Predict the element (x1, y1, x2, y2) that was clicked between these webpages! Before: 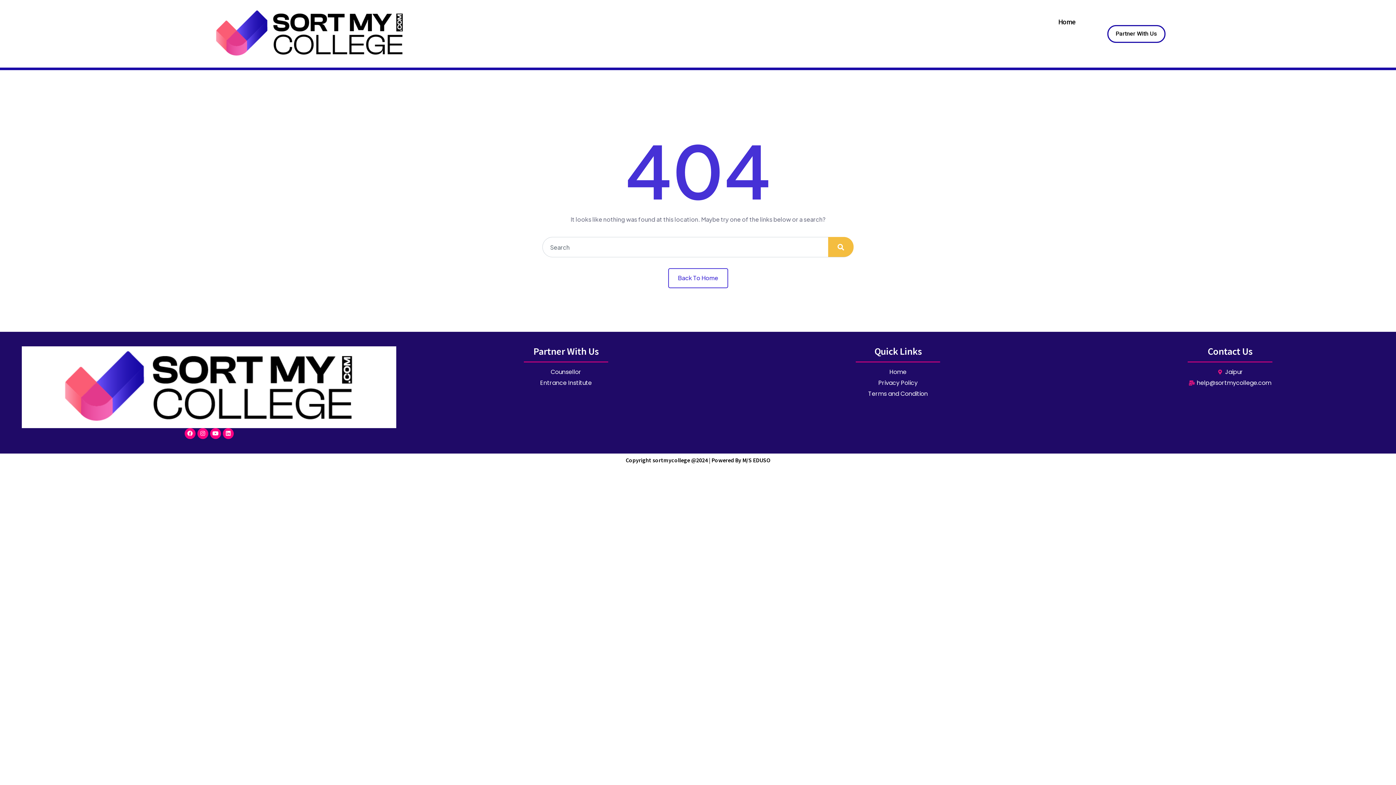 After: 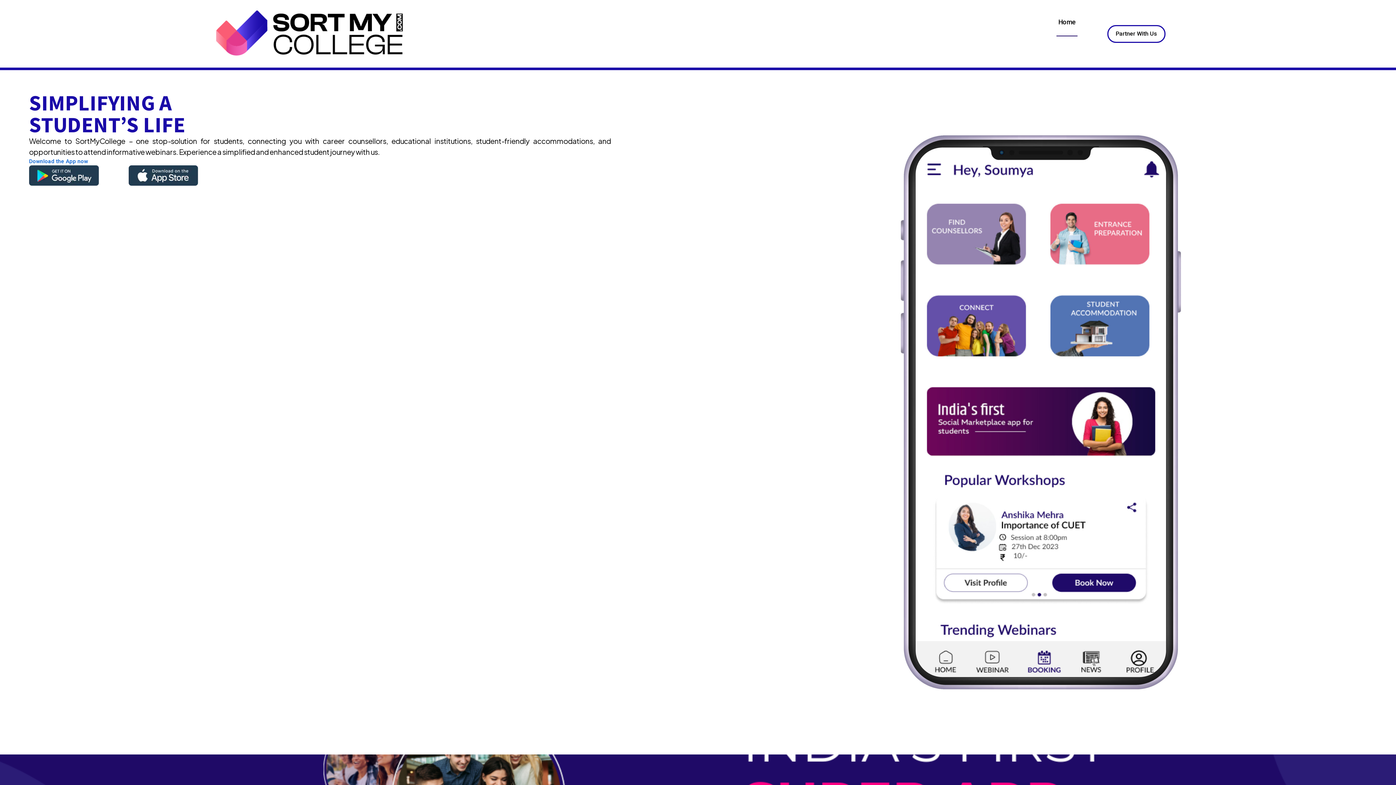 Action: label: Home bbox: (735, 368, 1060, 376)